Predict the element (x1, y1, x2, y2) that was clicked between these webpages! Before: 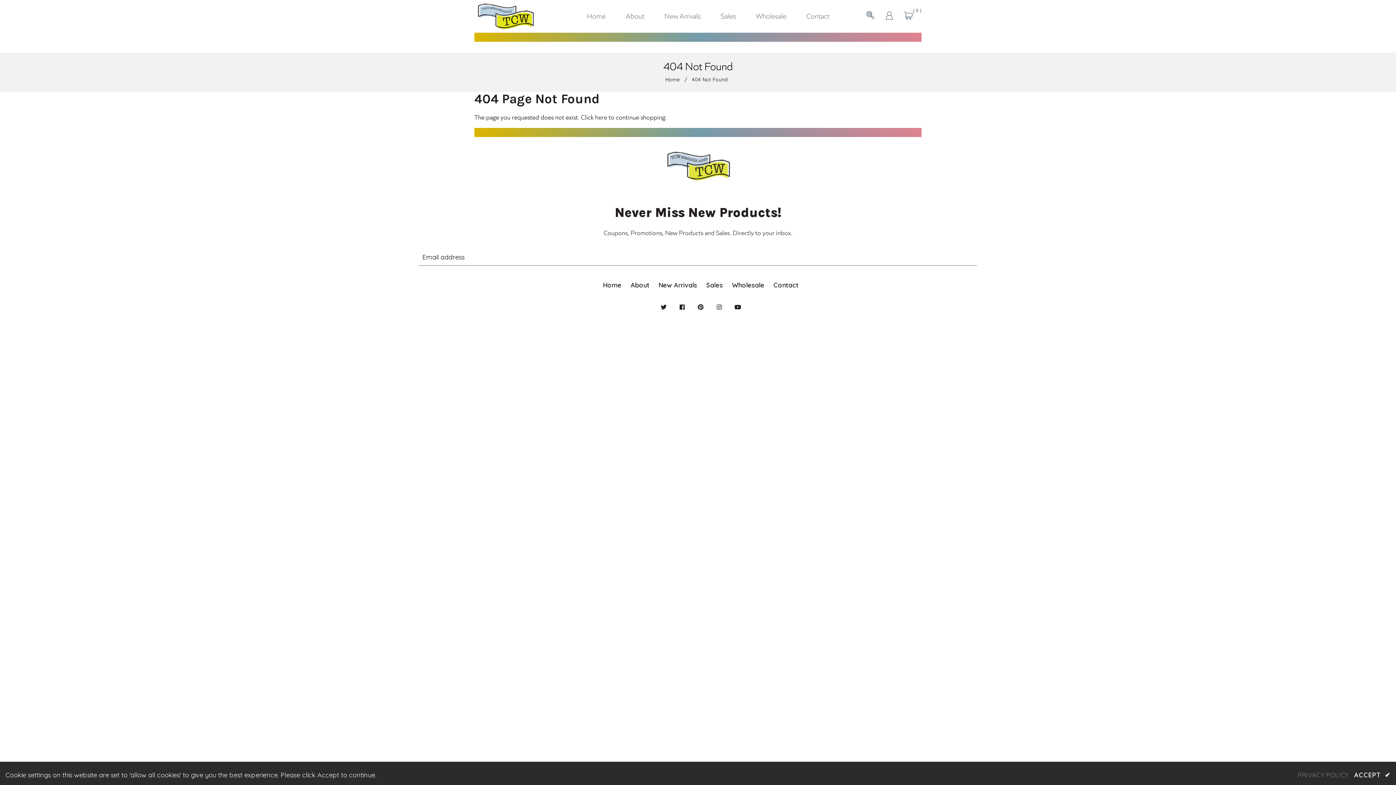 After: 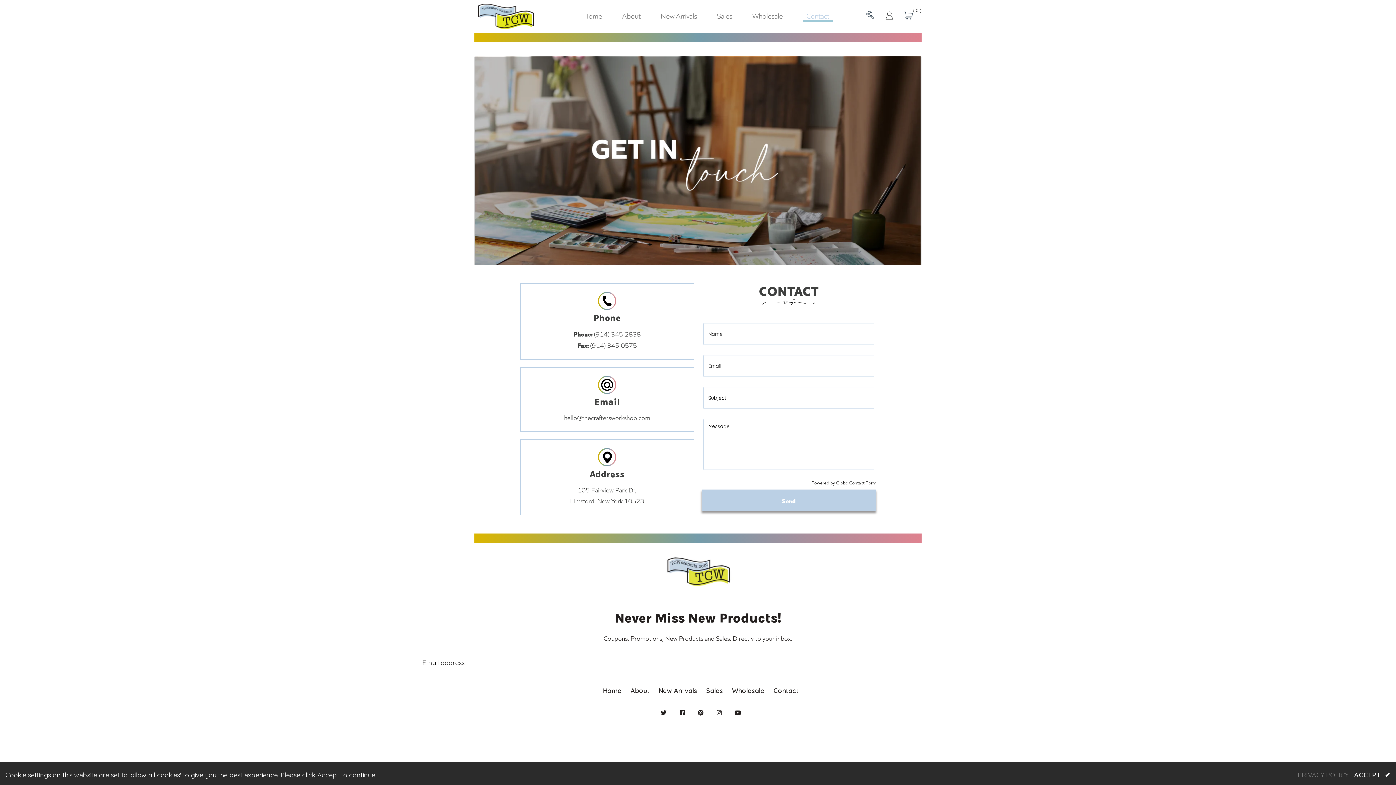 Action: bbox: (773, 281, 798, 289) label: Contact